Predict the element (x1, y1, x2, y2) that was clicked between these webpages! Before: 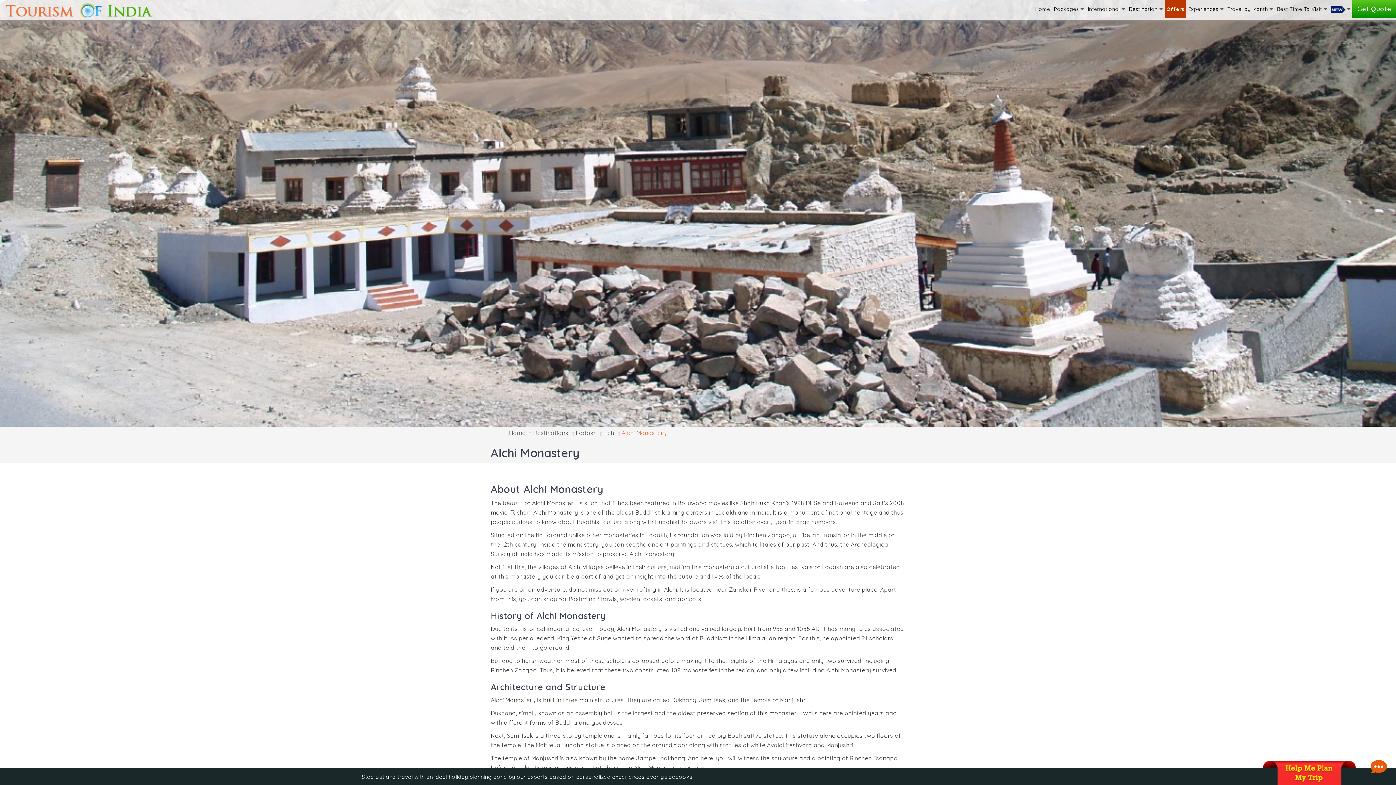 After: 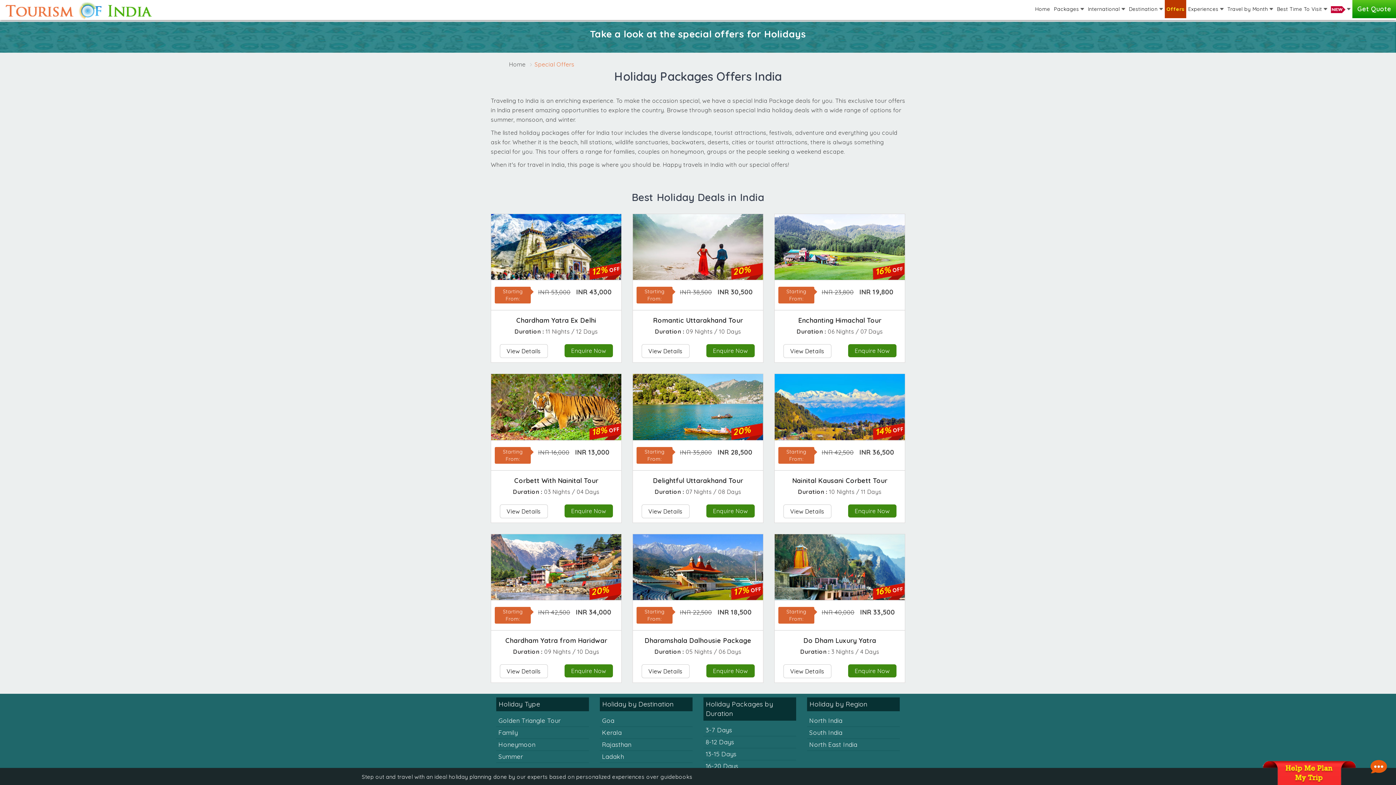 Action: label: Offers bbox: (1165, 0, 1186, 18)